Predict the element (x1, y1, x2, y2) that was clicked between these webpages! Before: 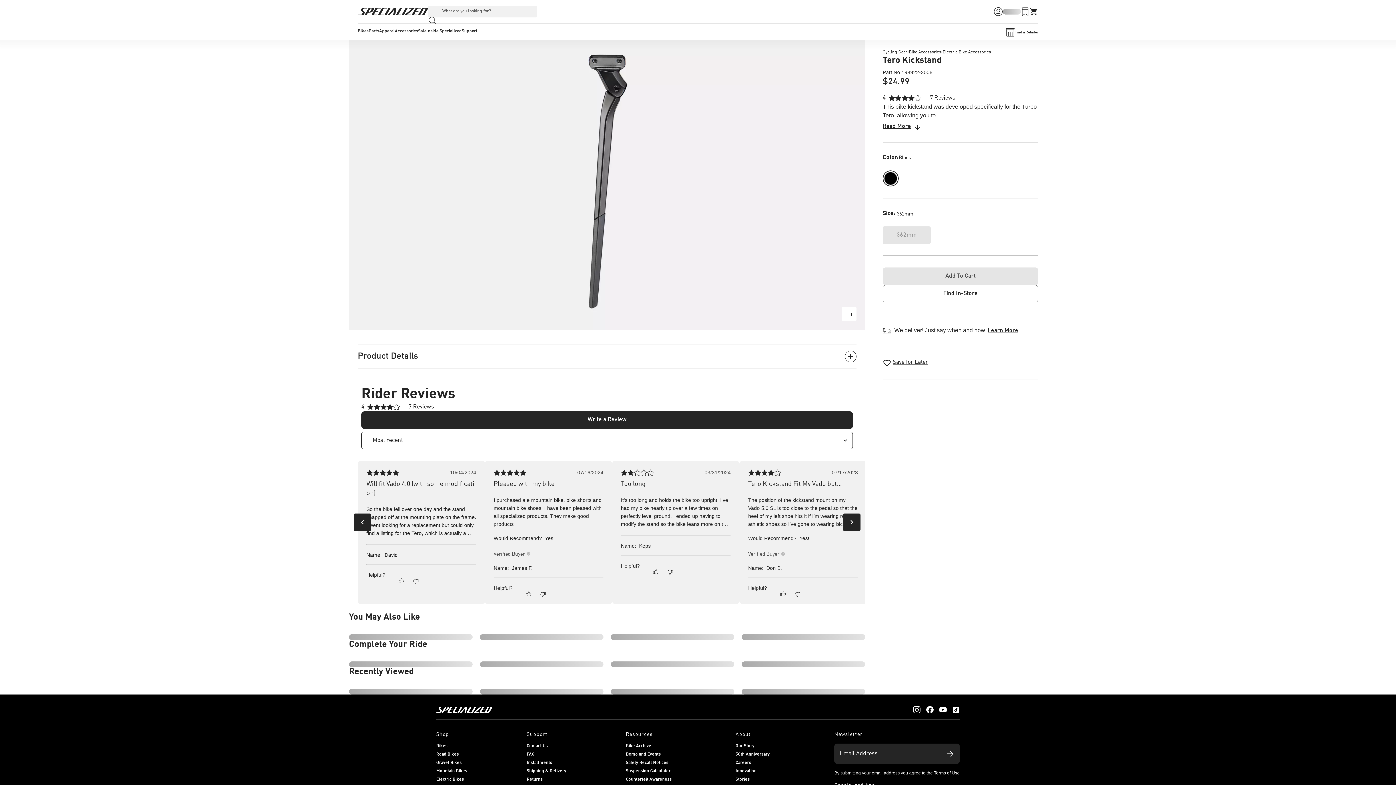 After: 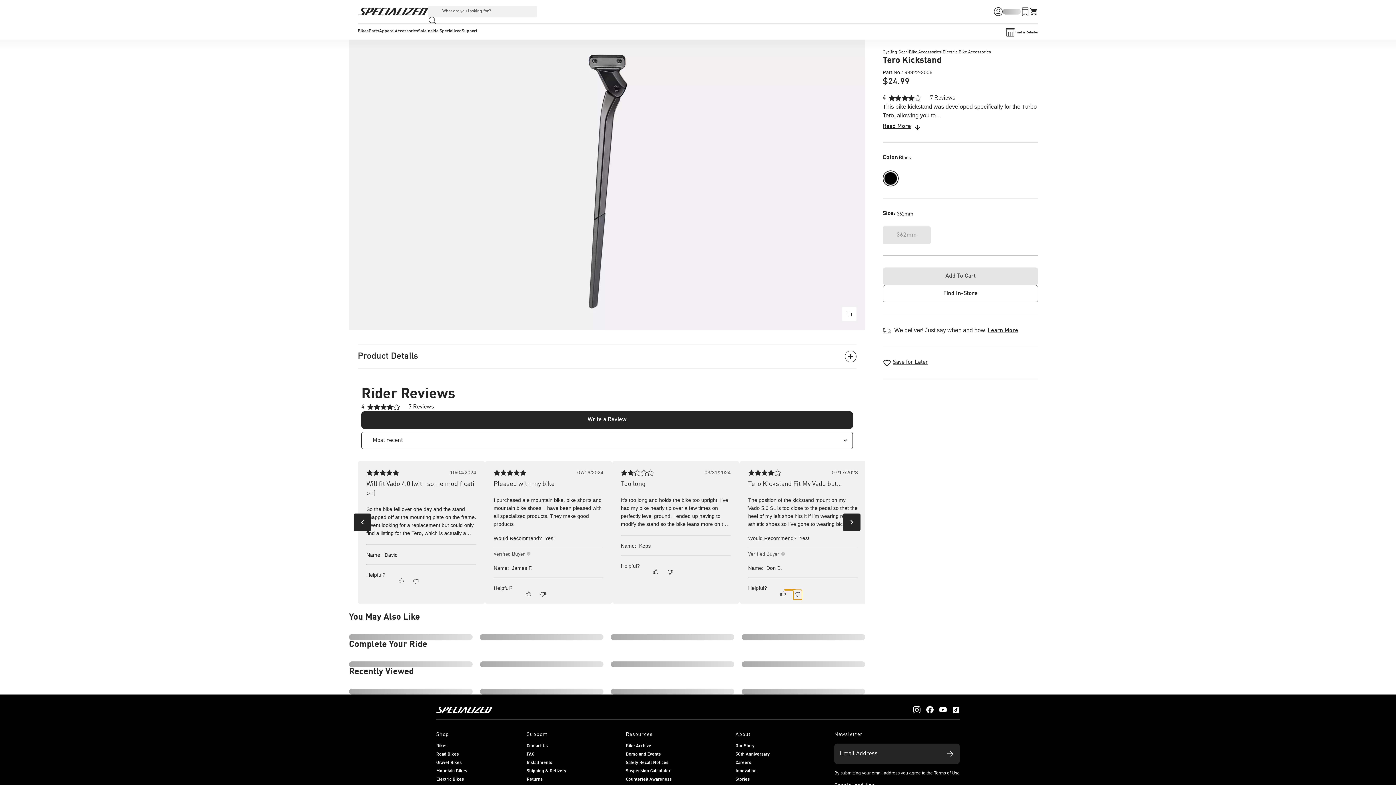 Action: bbox: (784, 589, 795, 590)